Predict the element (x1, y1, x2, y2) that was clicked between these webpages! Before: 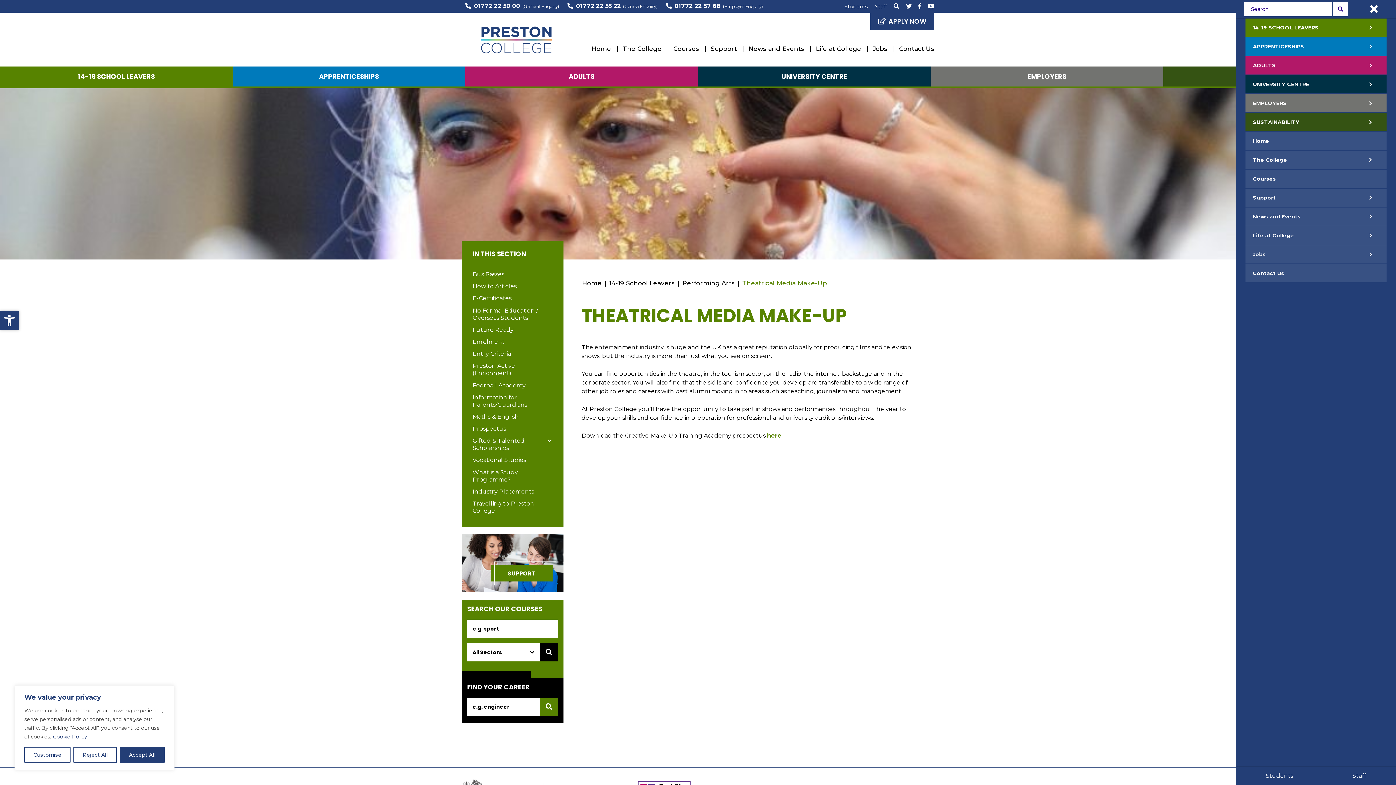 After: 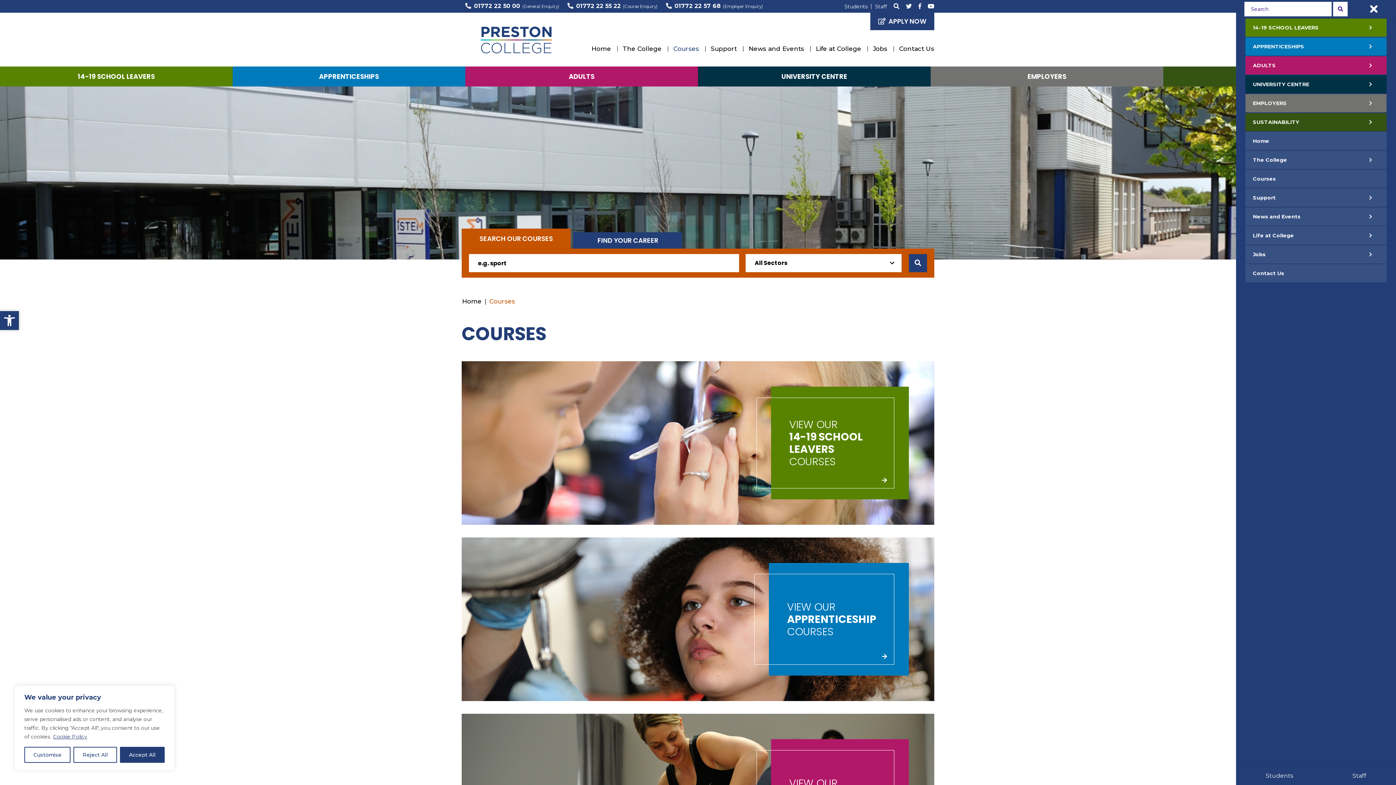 Action: bbox: (1245, 169, 1386, 188) label: Courses